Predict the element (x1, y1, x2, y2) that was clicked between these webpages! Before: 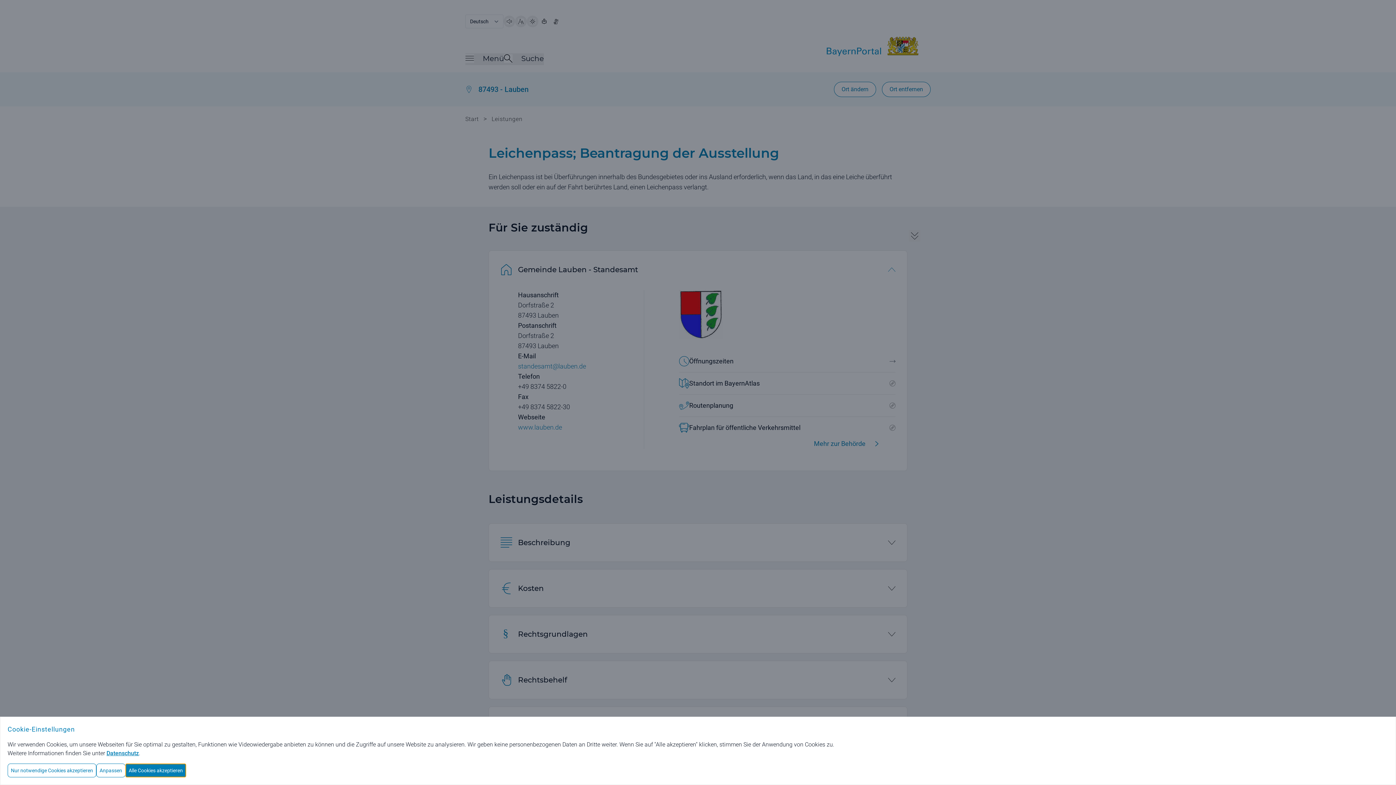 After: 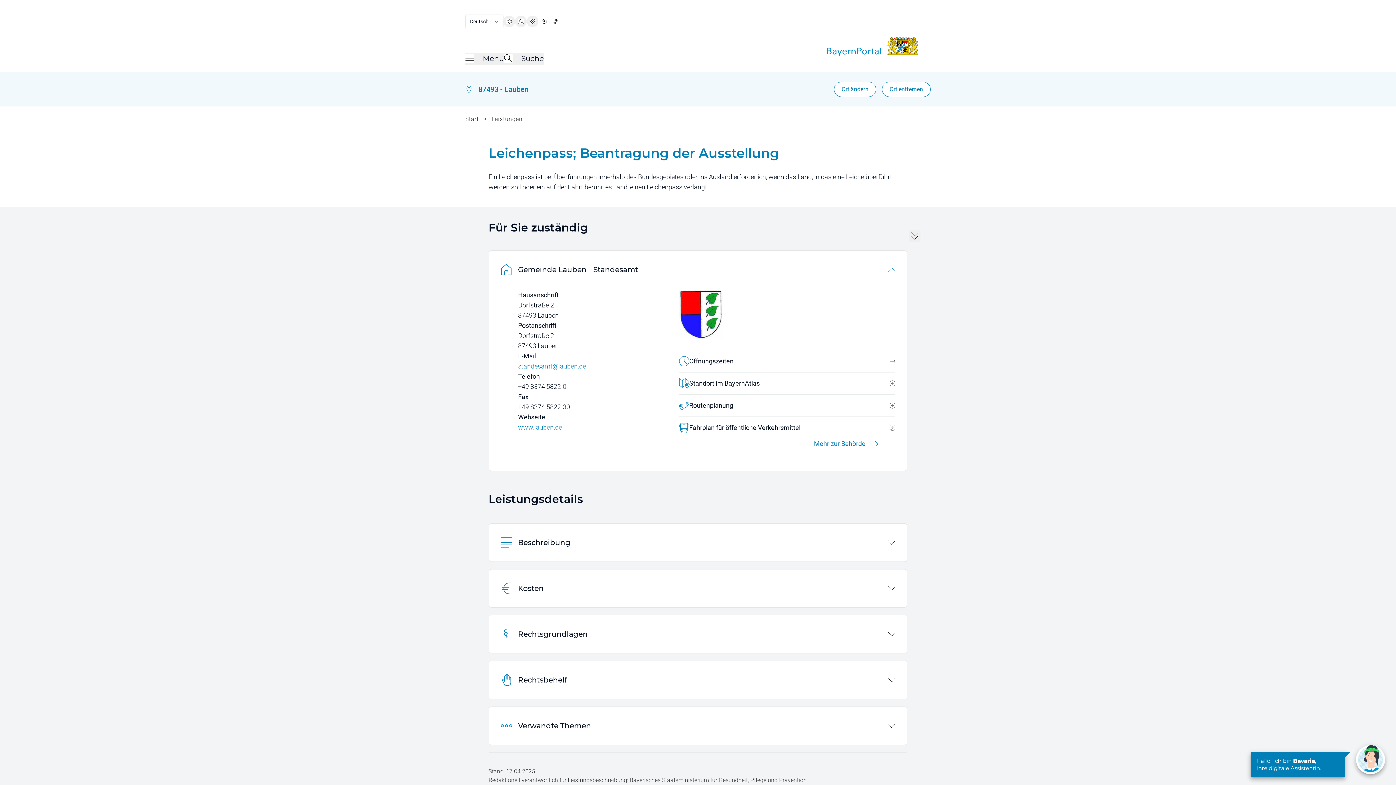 Action: label: Alle Cookies akzeptieren bbox: (125, 764, 186, 777)